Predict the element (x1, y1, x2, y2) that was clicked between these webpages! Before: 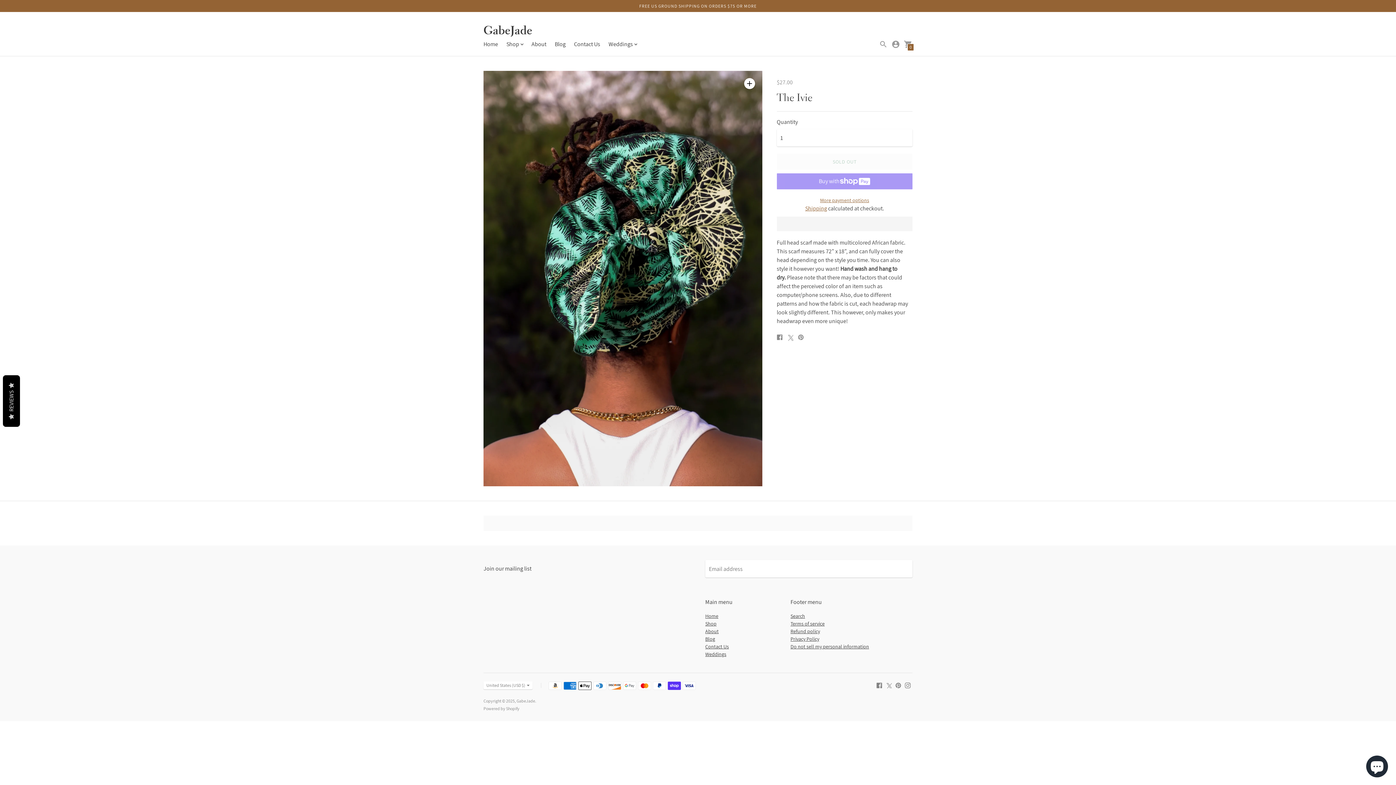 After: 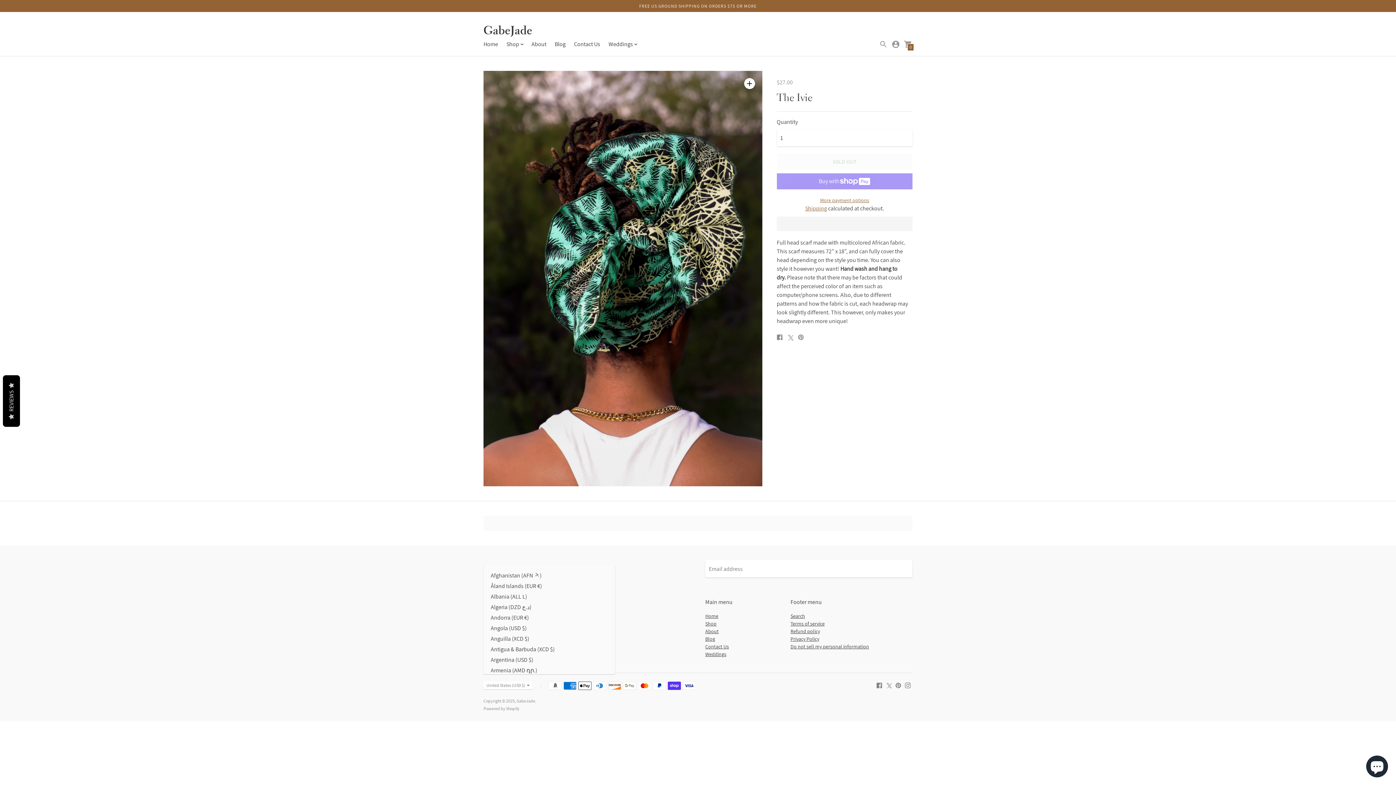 Action: label: United States (USD $) bbox: (483, 681, 532, 689)